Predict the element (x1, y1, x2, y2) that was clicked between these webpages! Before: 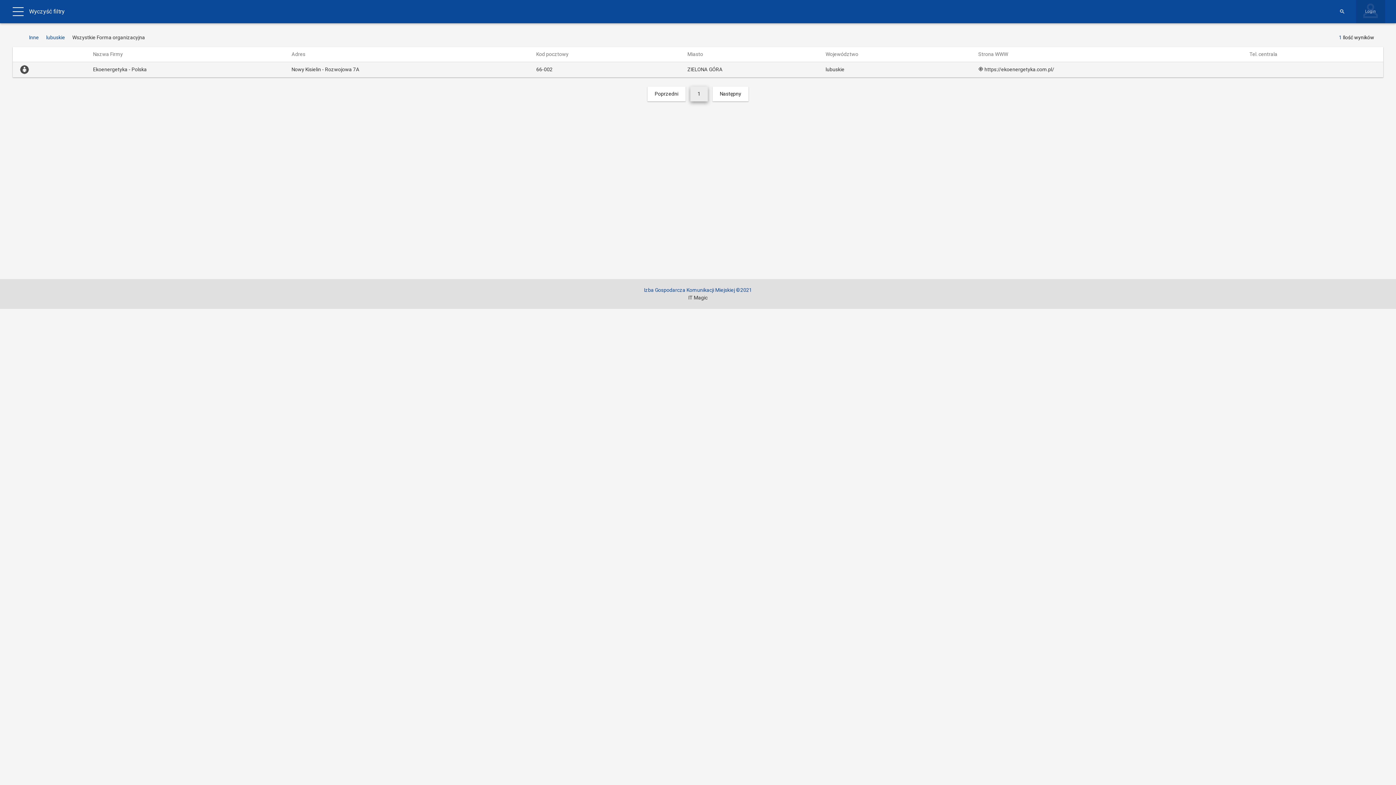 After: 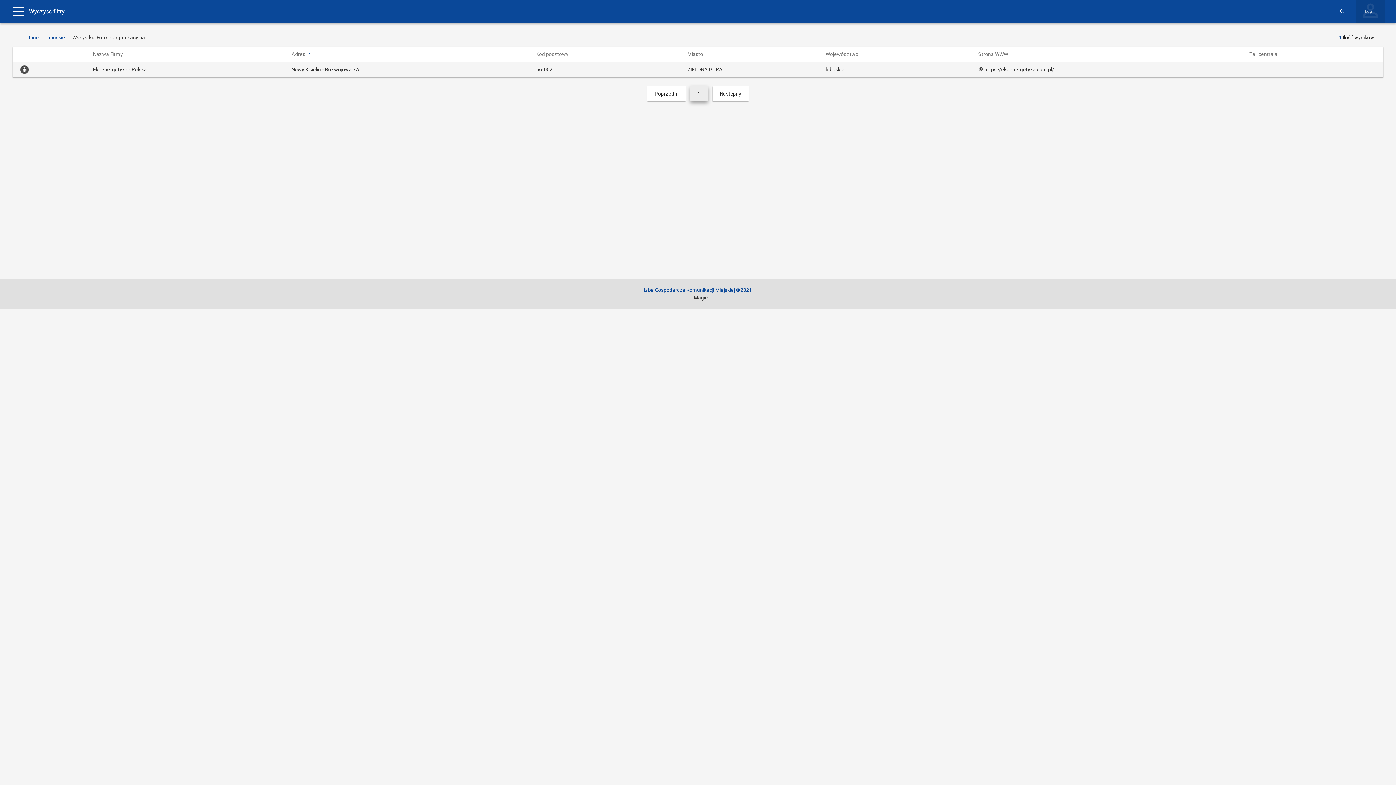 Action: bbox: (291, 51, 312, 57) label: Adres 